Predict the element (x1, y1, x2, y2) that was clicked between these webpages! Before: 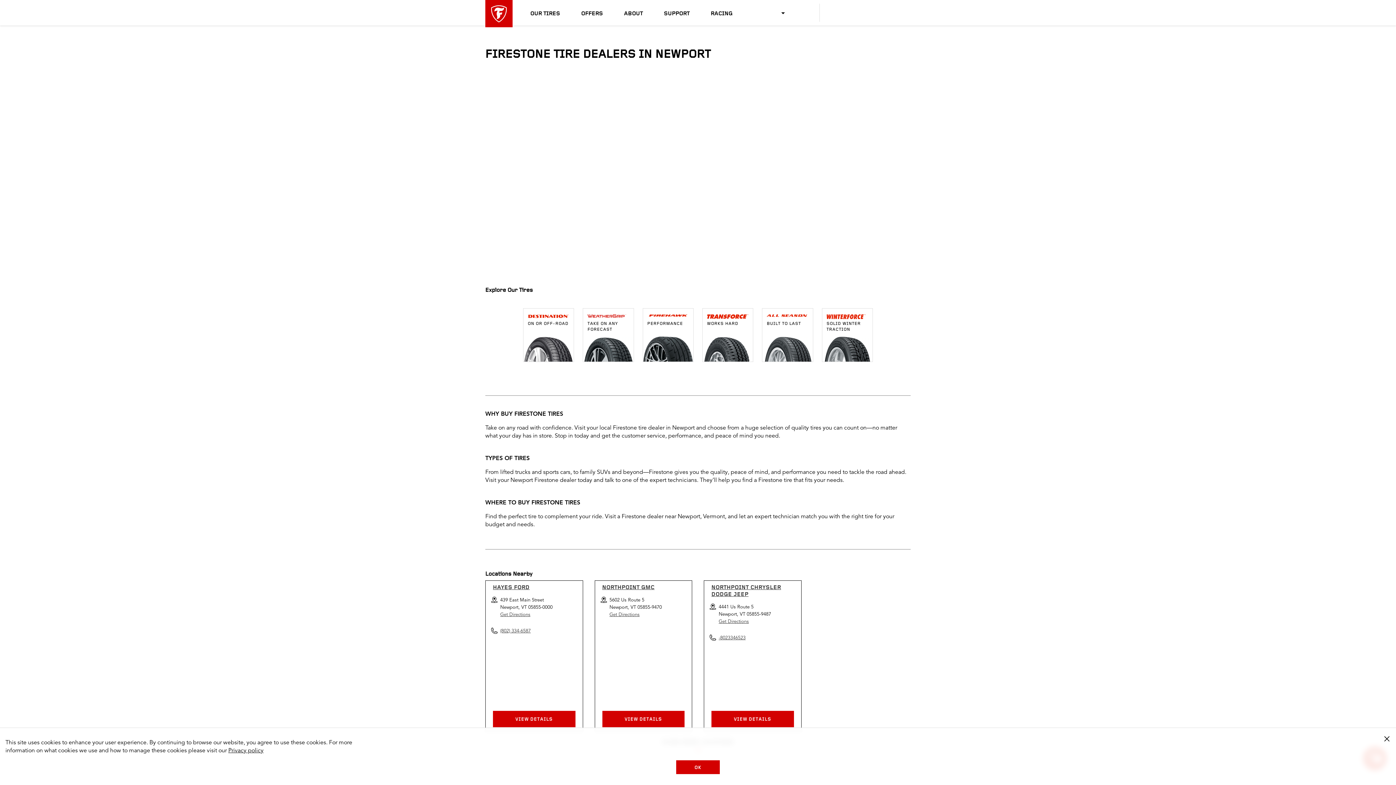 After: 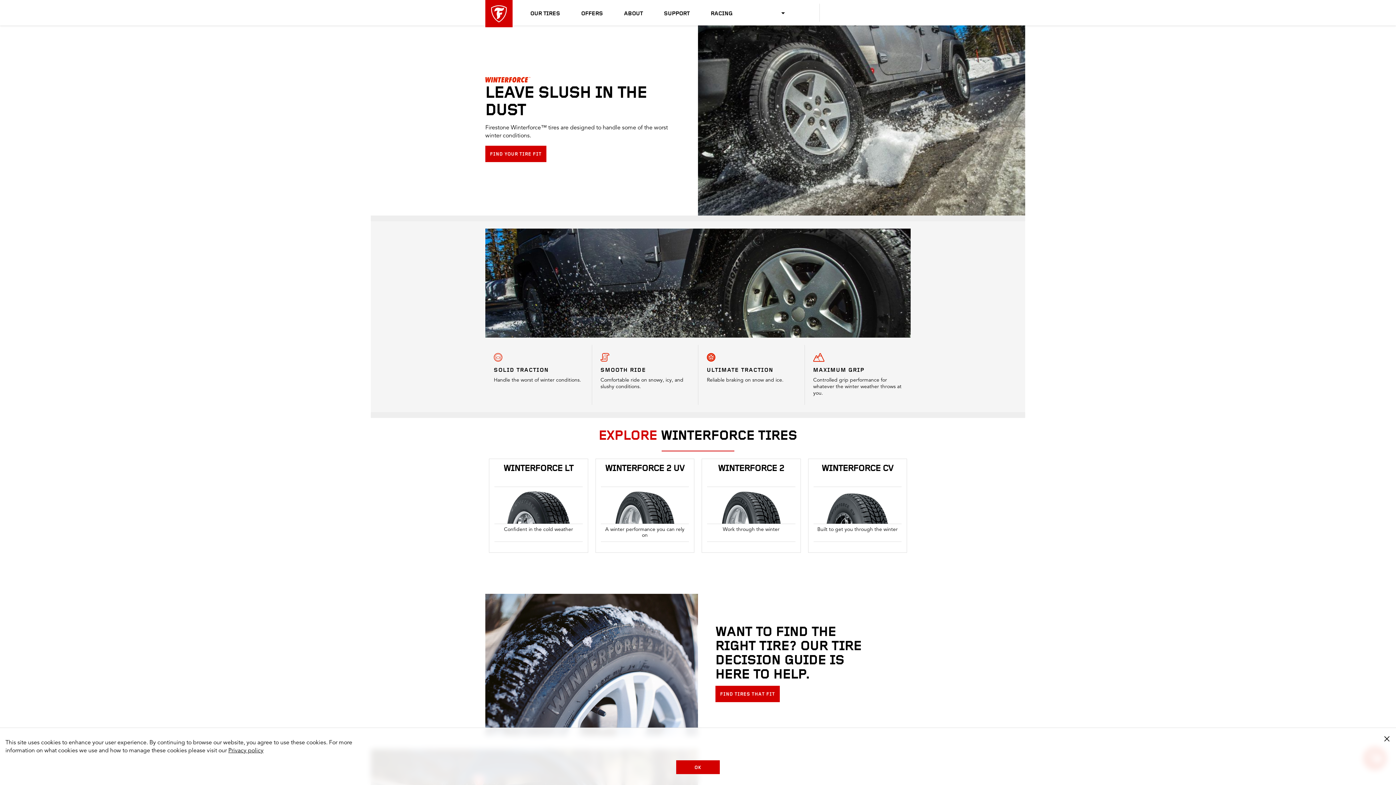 Action: bbox: (822, 308, 872, 361) label: SOLID WINTER TRACTION